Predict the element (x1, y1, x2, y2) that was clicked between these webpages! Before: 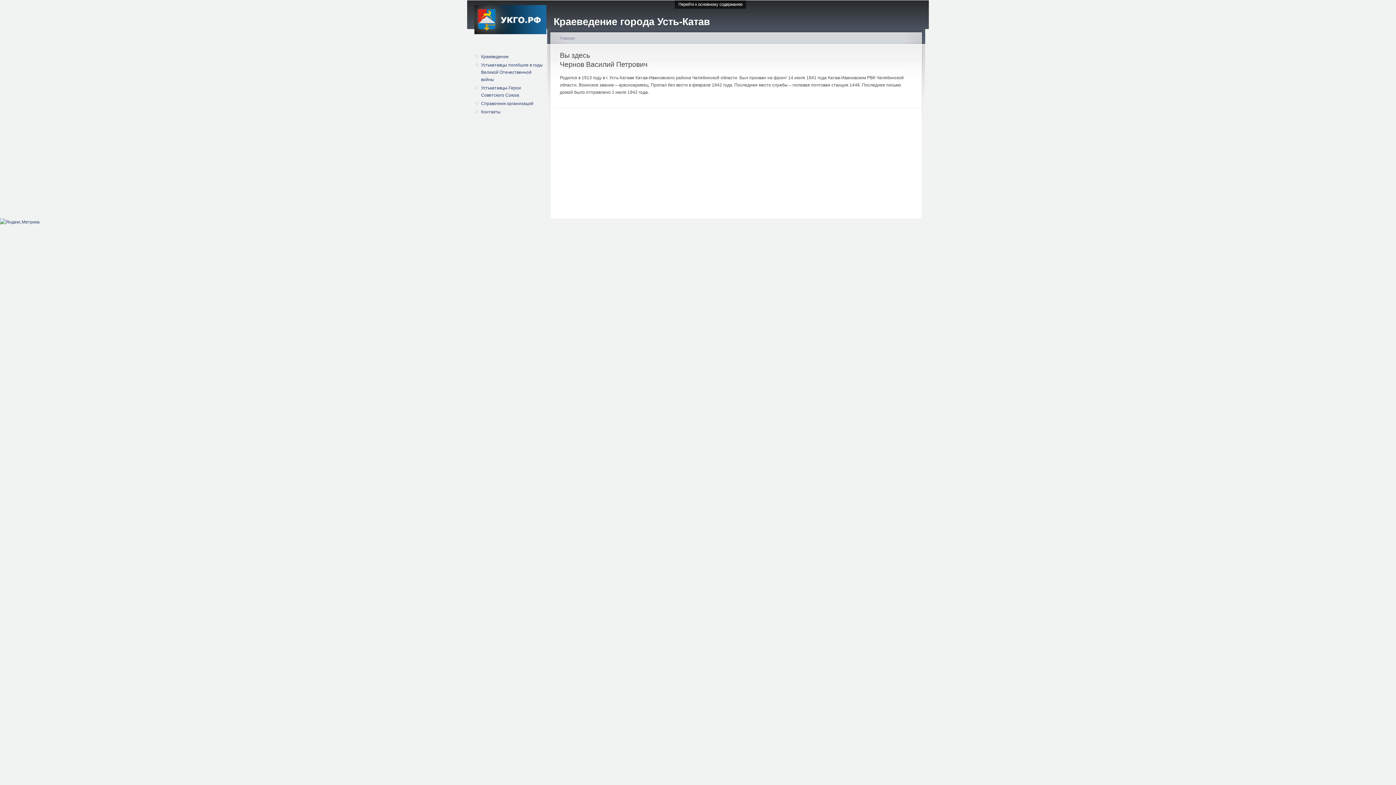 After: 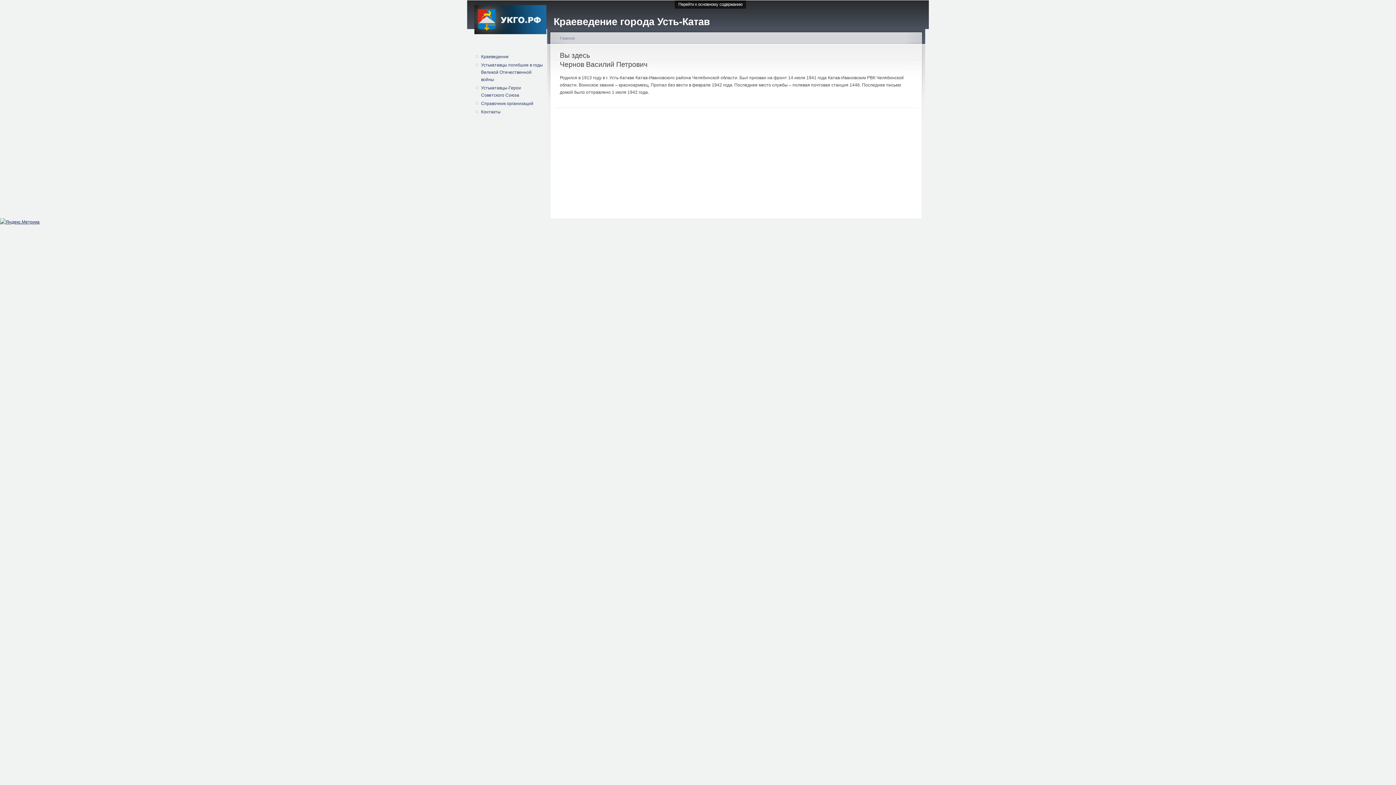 Action: bbox: (0, 219, 39, 224)